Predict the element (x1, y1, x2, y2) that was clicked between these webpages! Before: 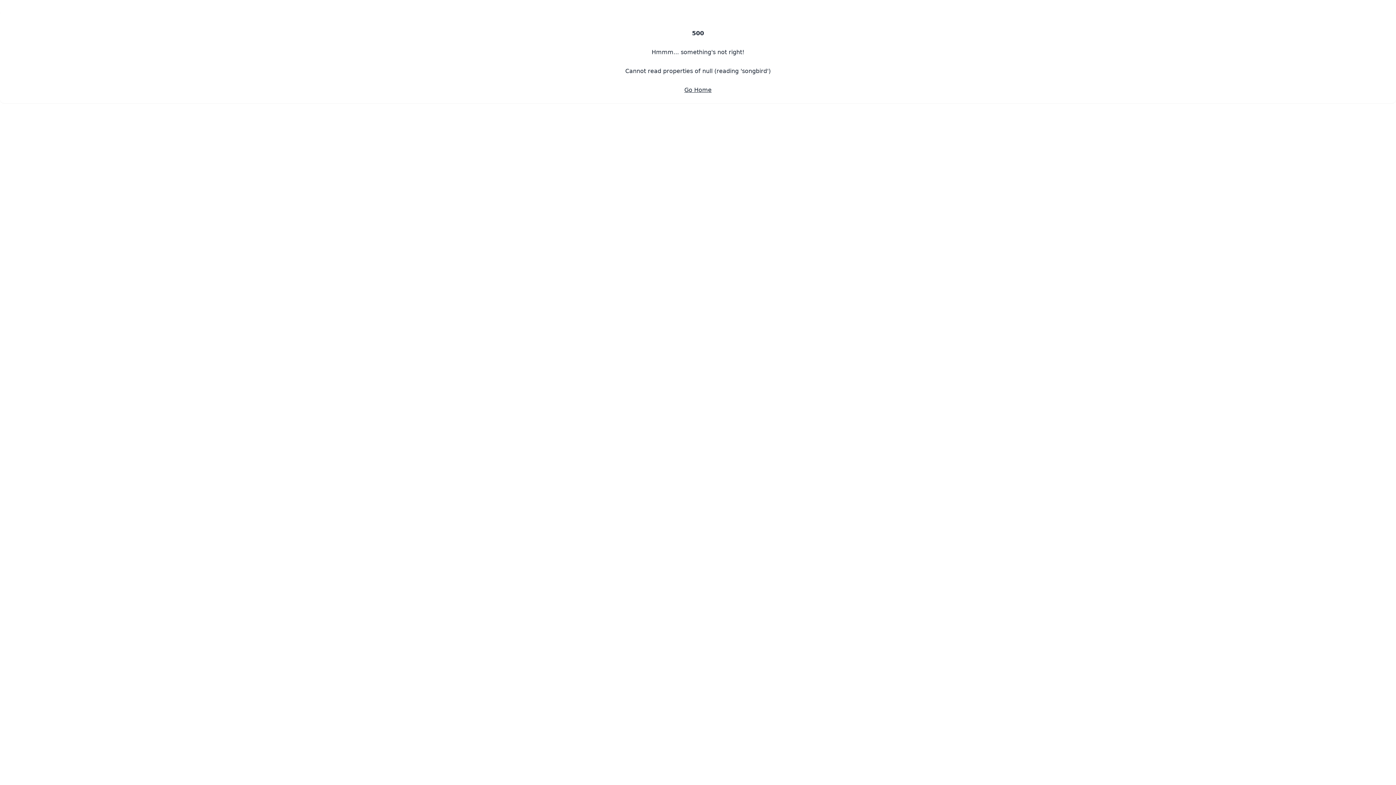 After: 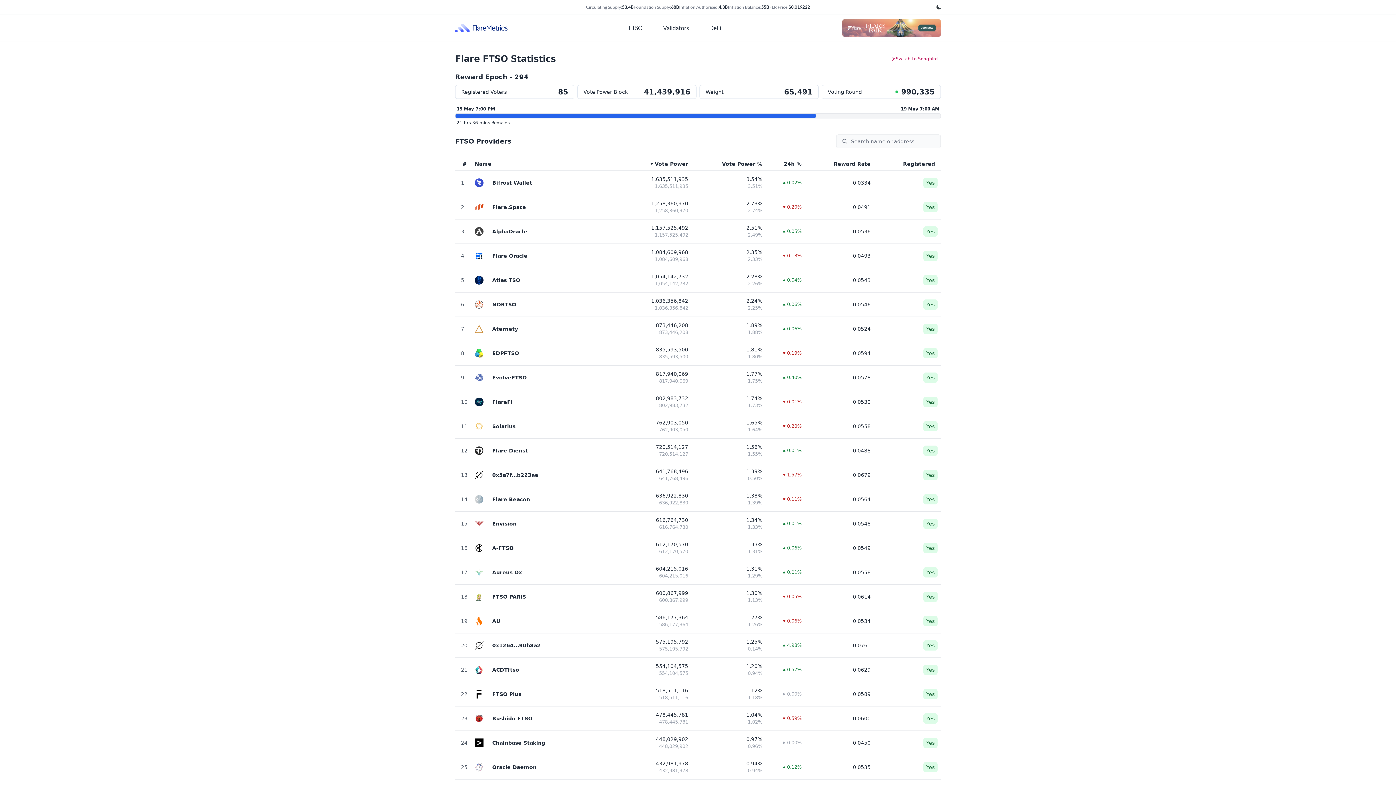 Action: bbox: (684, 85, 711, 94) label: Go Home